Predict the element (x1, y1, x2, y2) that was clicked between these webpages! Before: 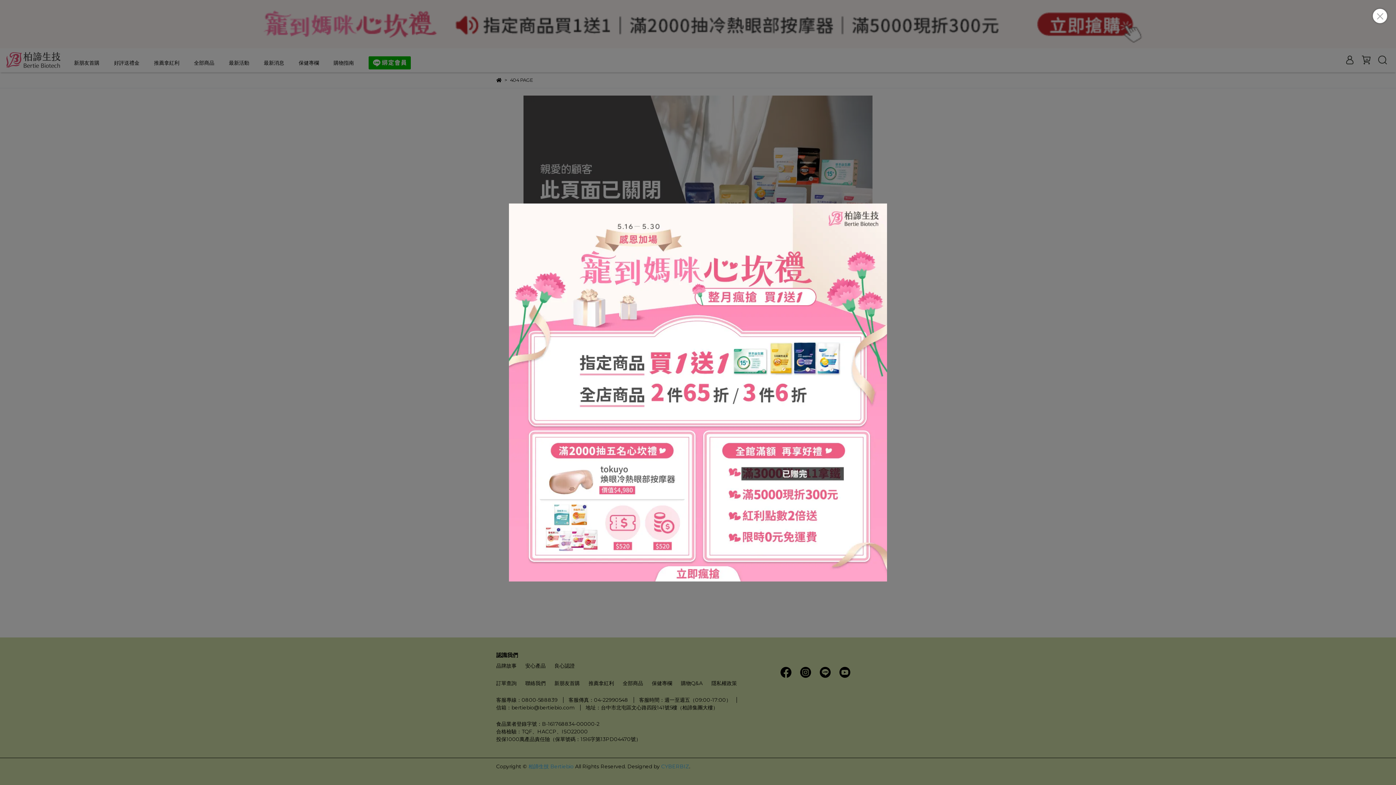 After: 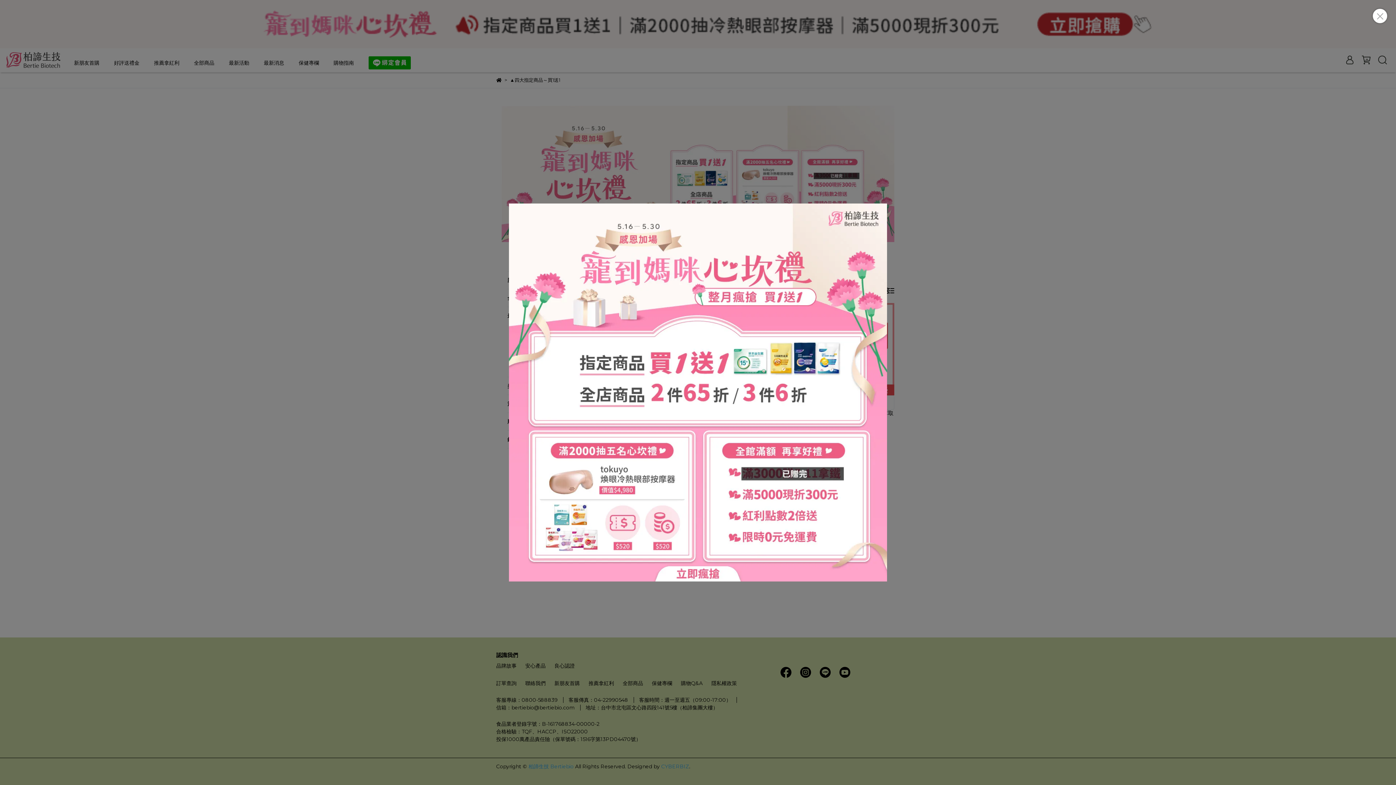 Action: bbox: (509, 203, 887, 581)